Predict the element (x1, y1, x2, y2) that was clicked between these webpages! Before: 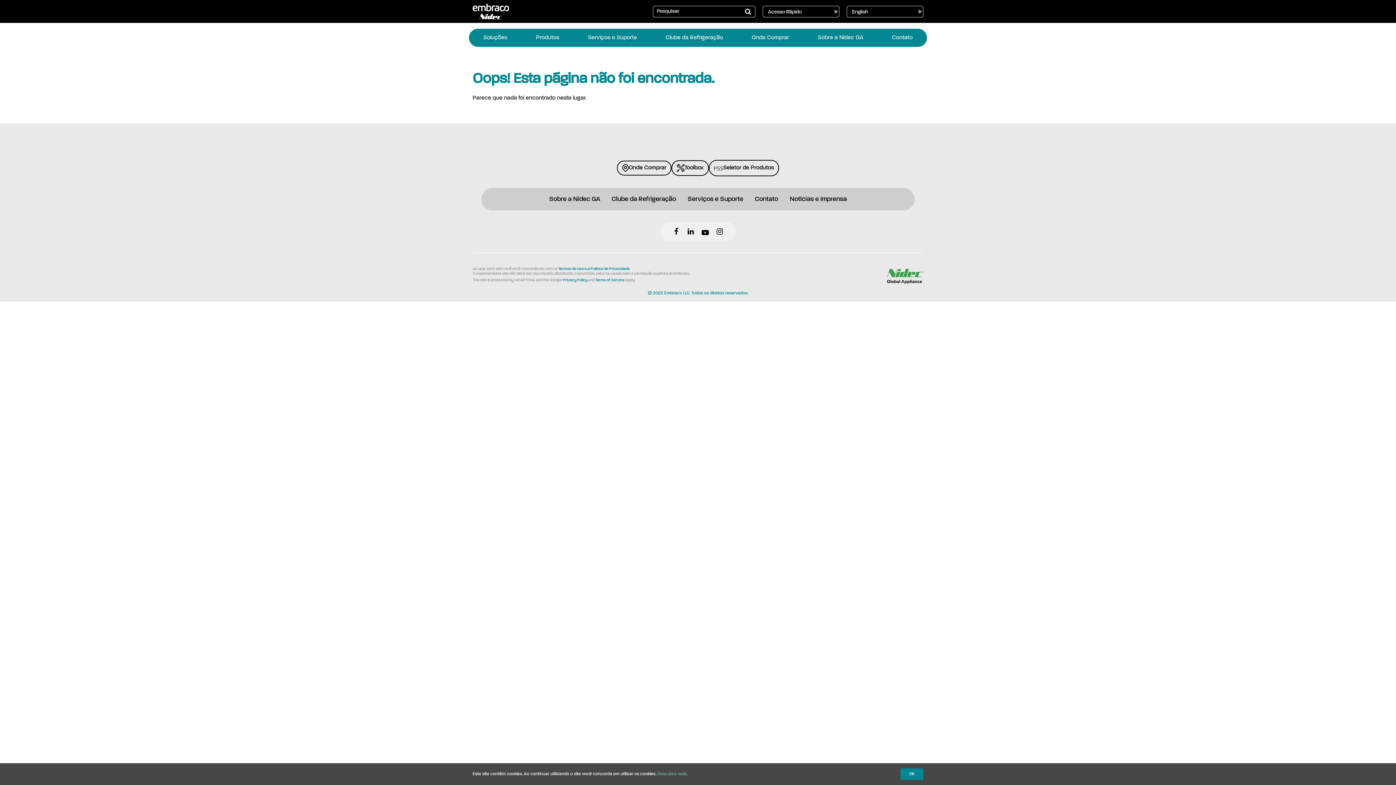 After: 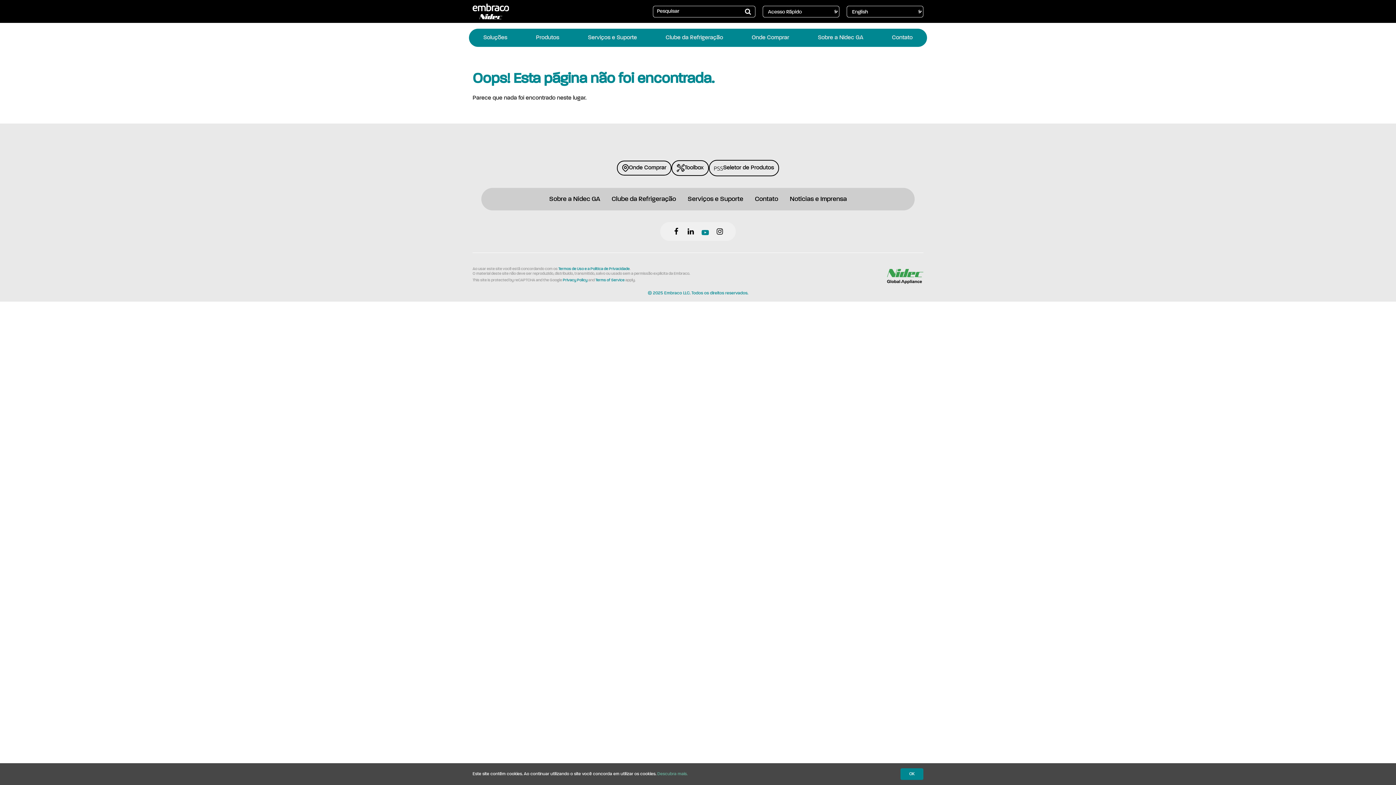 Action: bbox: (698, 224, 712, 238) label: YouTube